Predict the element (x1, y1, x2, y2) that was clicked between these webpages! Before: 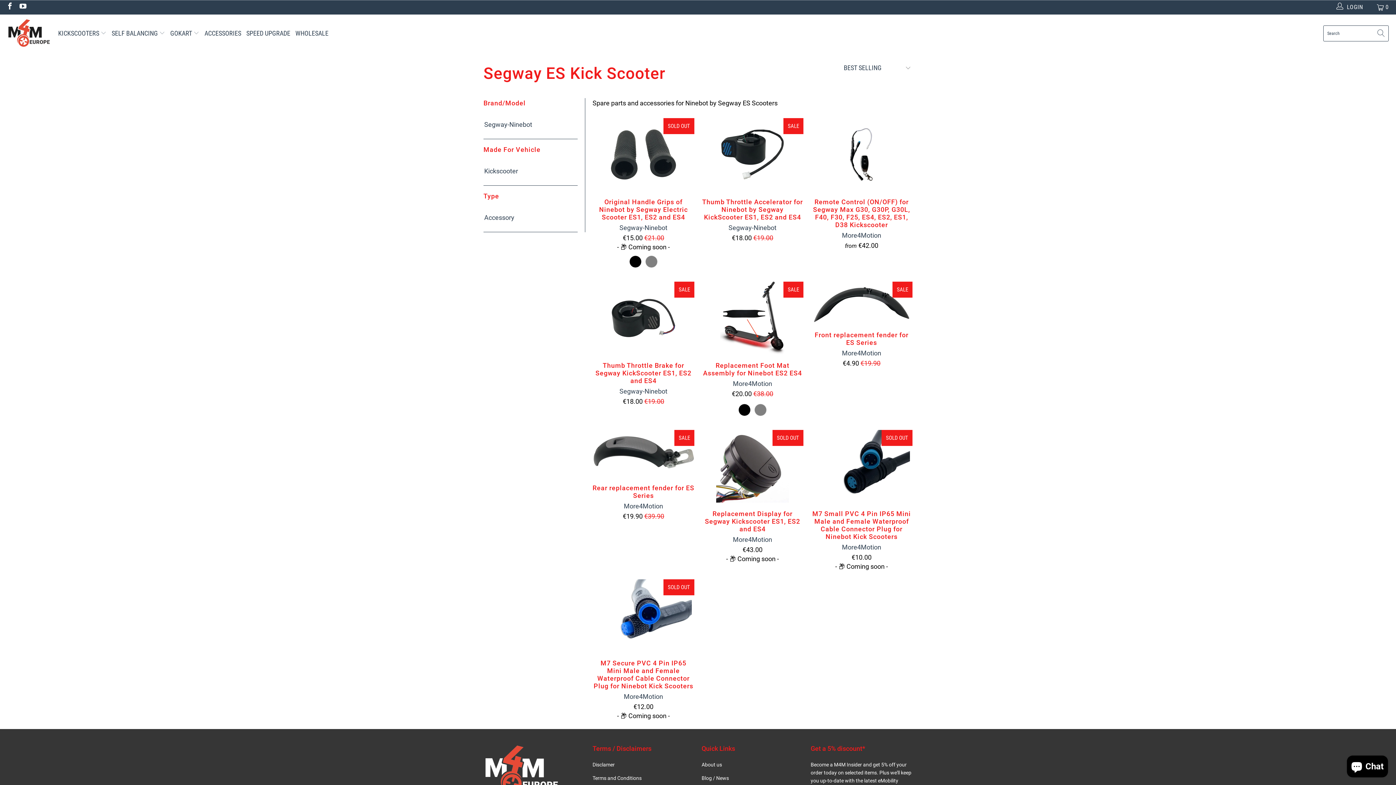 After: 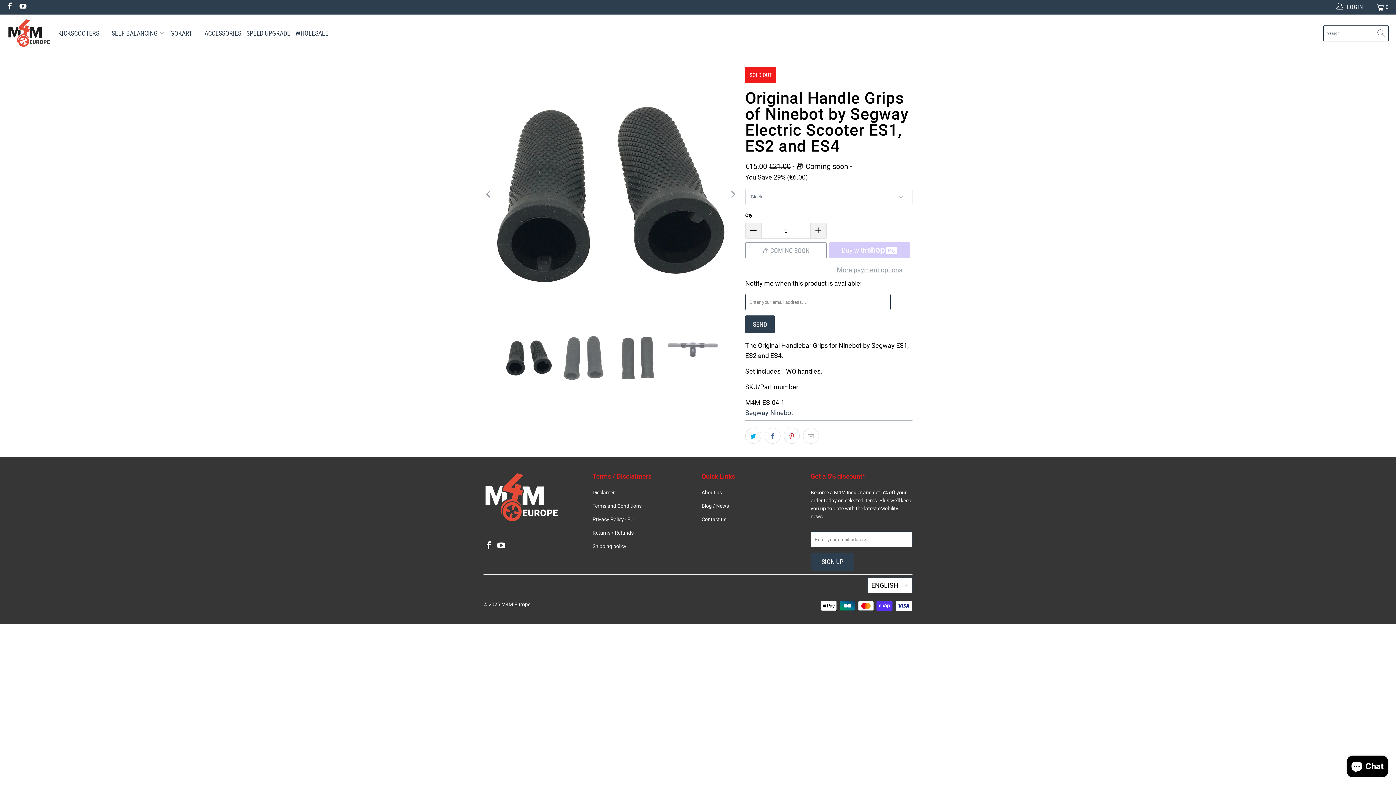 Action: bbox: (592, 198, 694, 250) label: Original Handle Grips of Ninebot by Segway Electric Scooter ES1, ES2 and ES4
Segway-Ninebot
€15.00 €21.00
- 📦 Coming soon -